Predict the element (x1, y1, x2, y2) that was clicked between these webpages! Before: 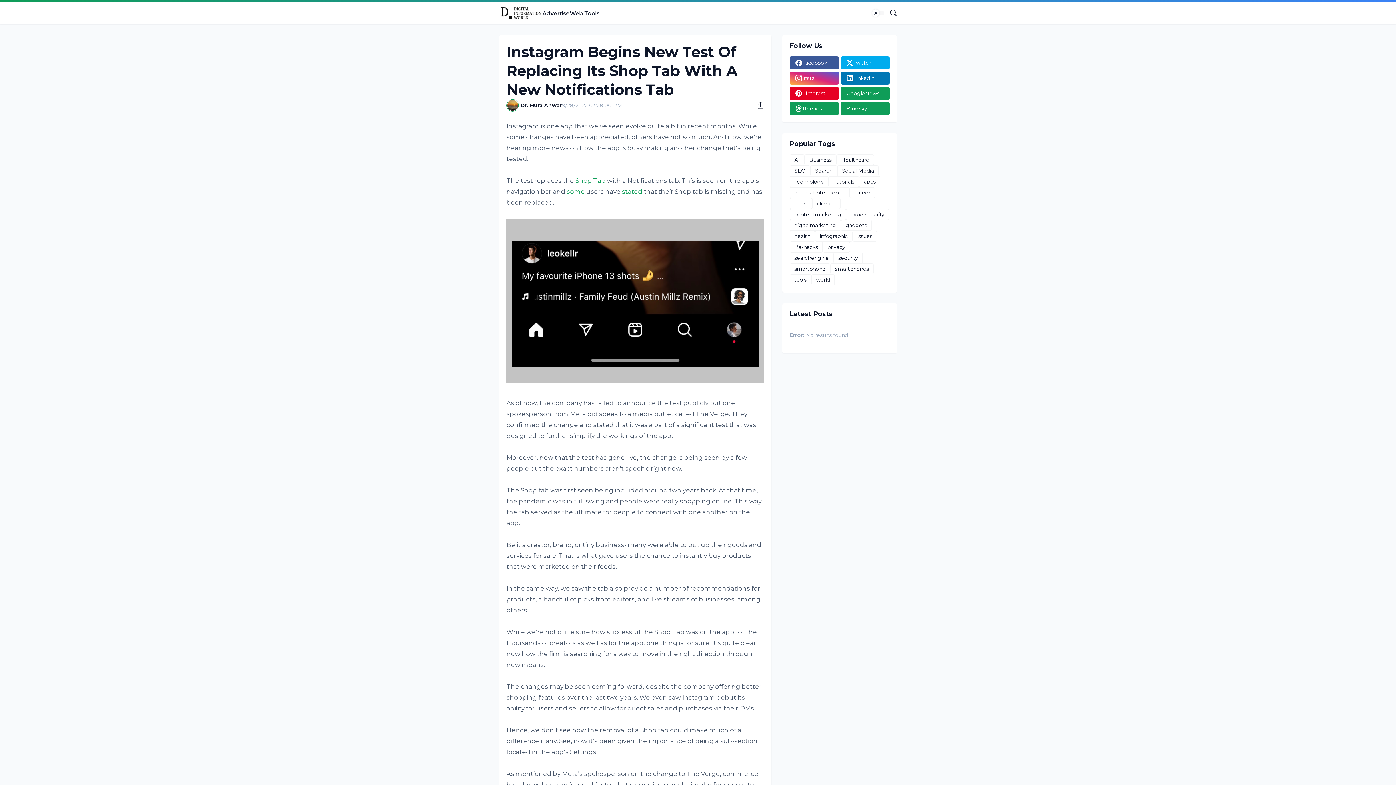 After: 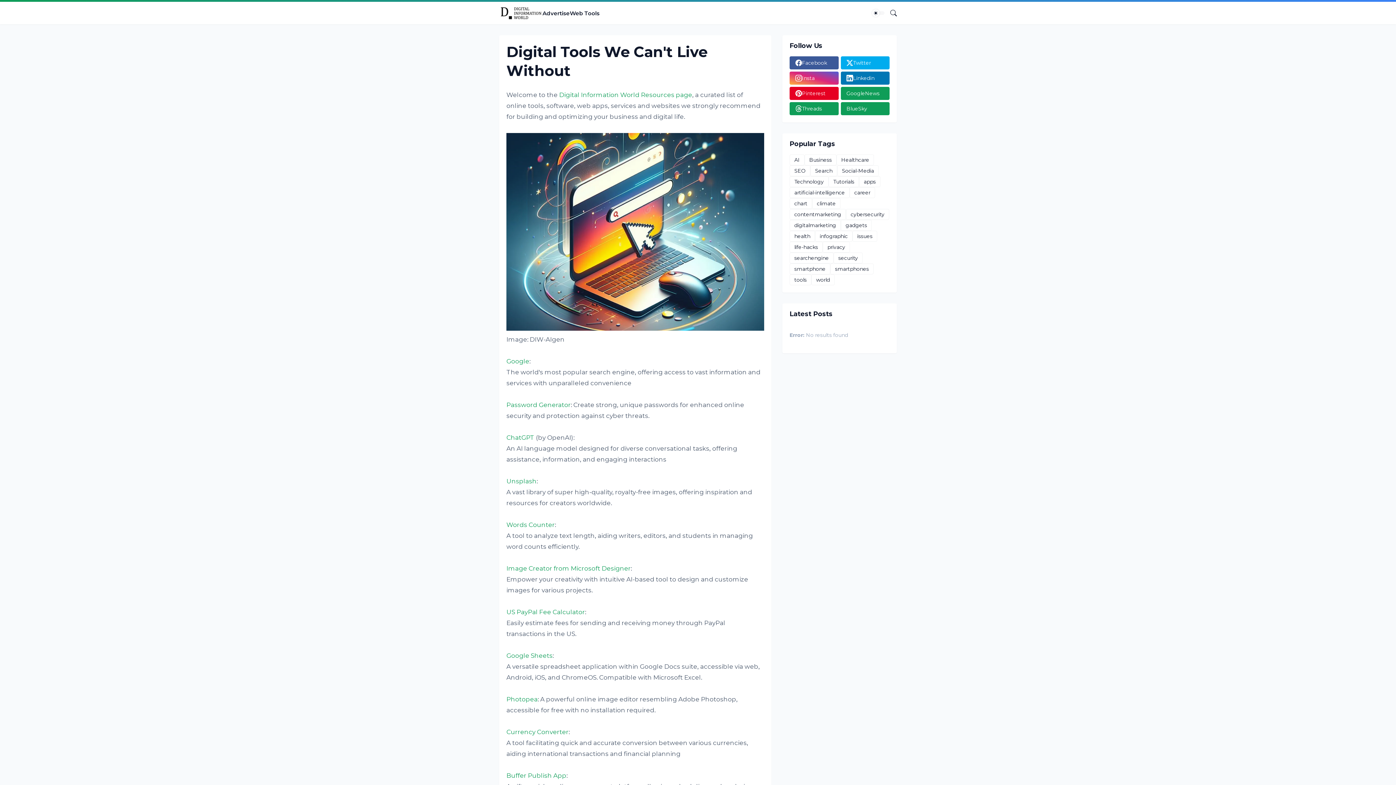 Action: label: Web Tools bbox: (569, 1, 599, 24)